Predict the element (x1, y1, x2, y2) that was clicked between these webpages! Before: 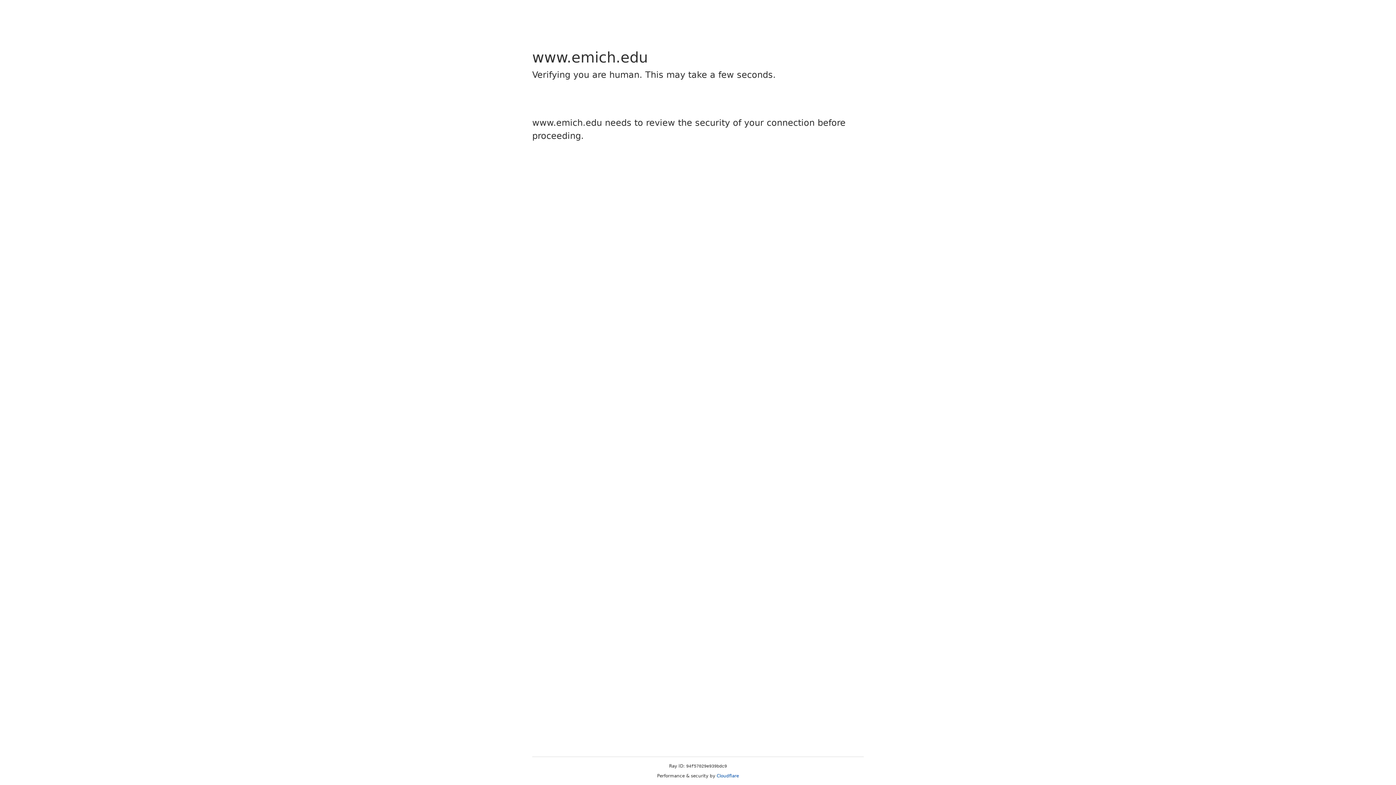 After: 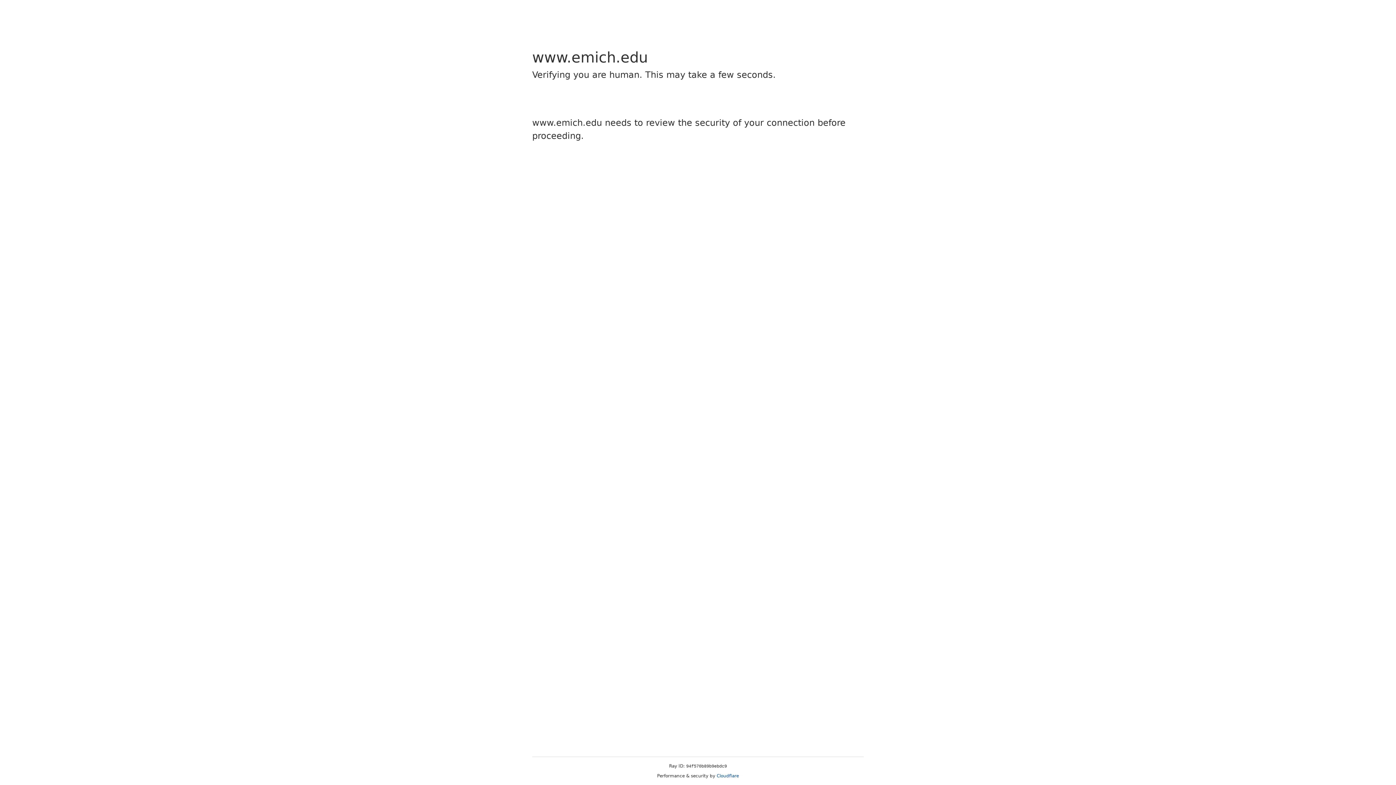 Action: bbox: (716, 773, 739, 778) label: Cloudflare